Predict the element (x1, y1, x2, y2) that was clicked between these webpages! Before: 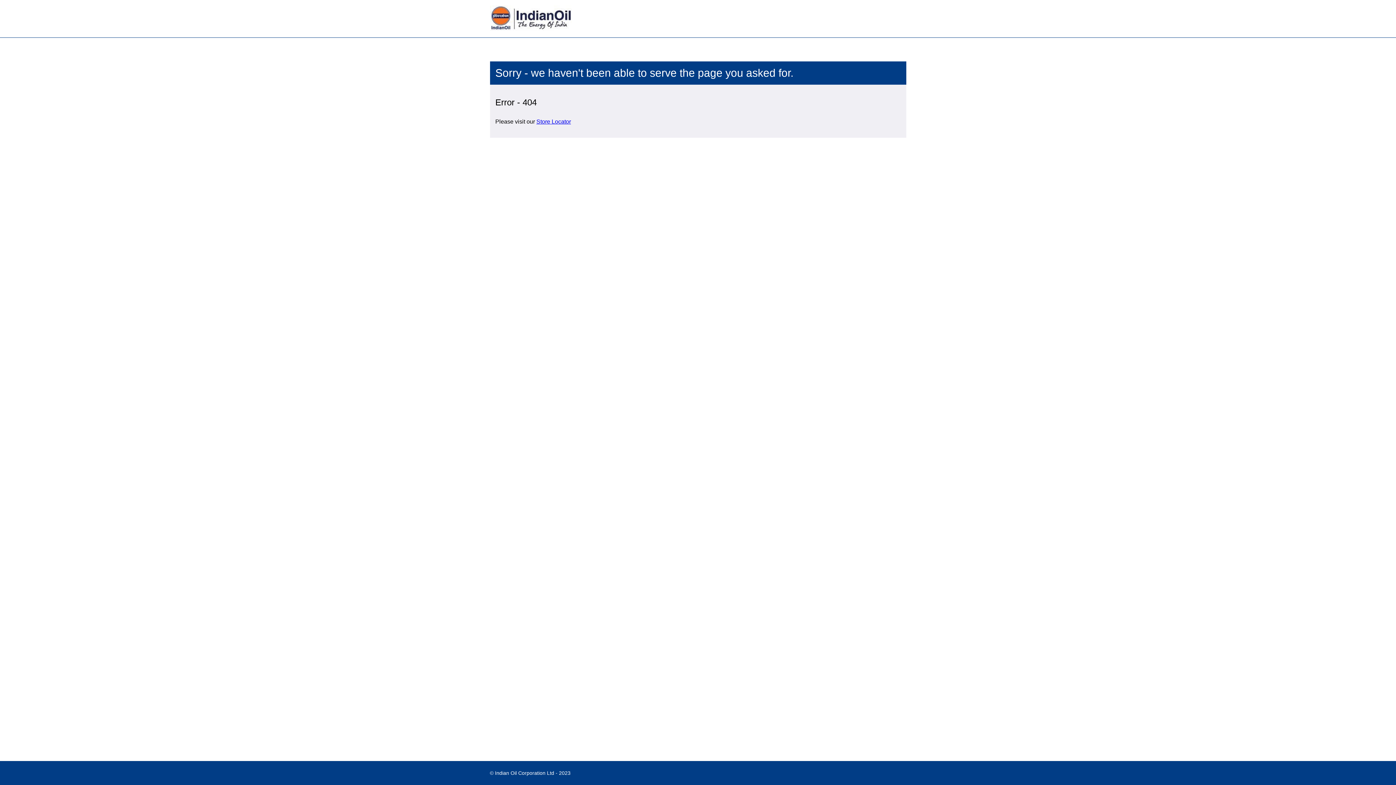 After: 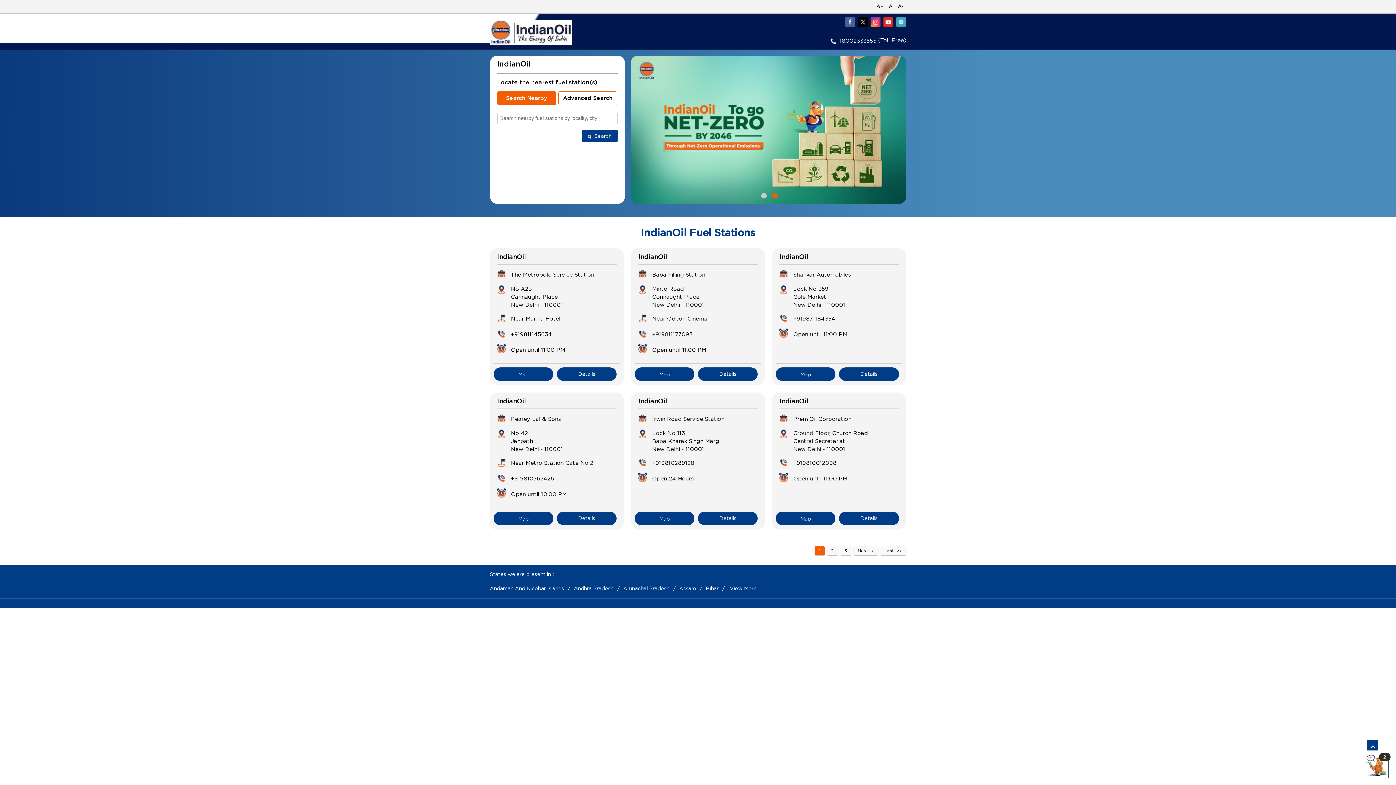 Action: bbox: (536, 118, 571, 124) label: Store Locator